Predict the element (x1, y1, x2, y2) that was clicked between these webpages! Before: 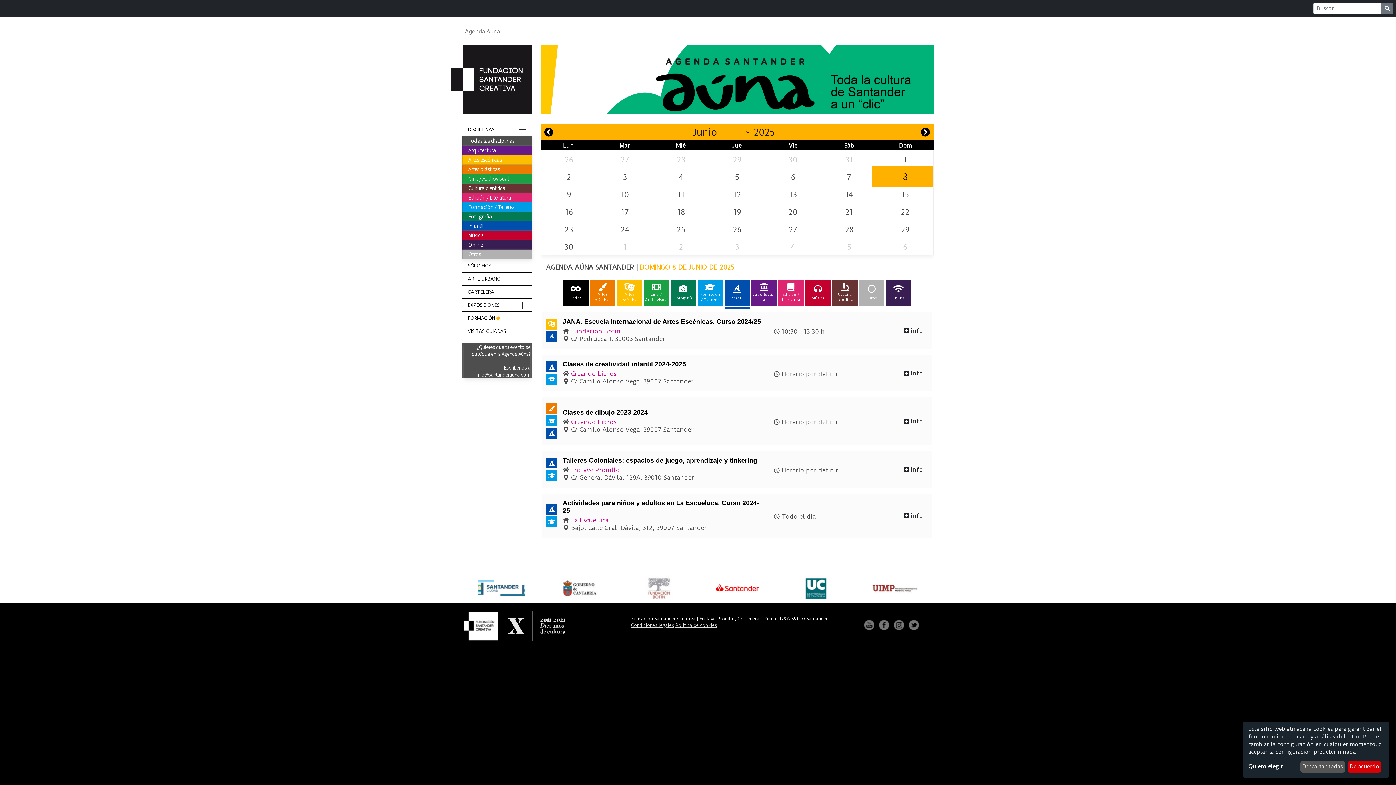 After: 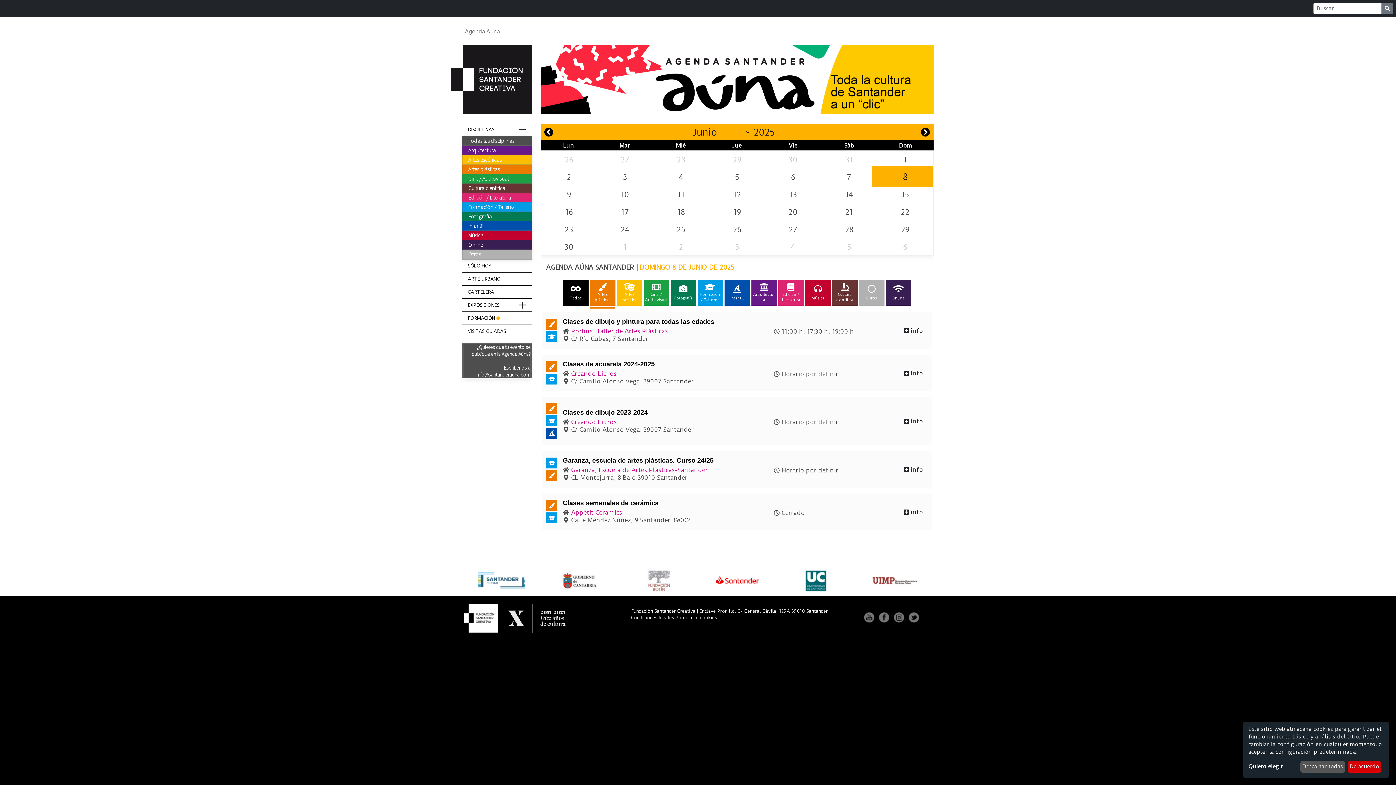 Action: bbox: (590, 280, 615, 305) label: Artes plásticas